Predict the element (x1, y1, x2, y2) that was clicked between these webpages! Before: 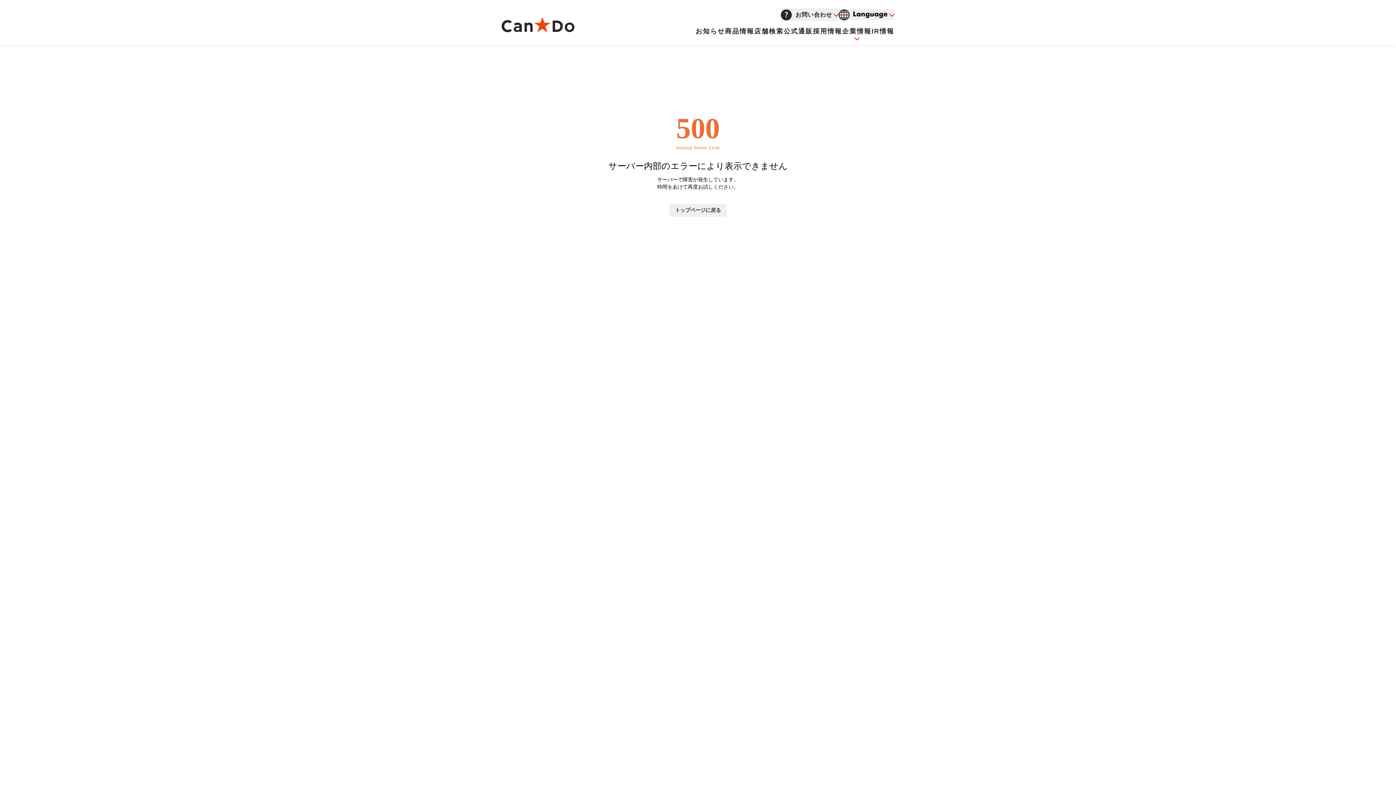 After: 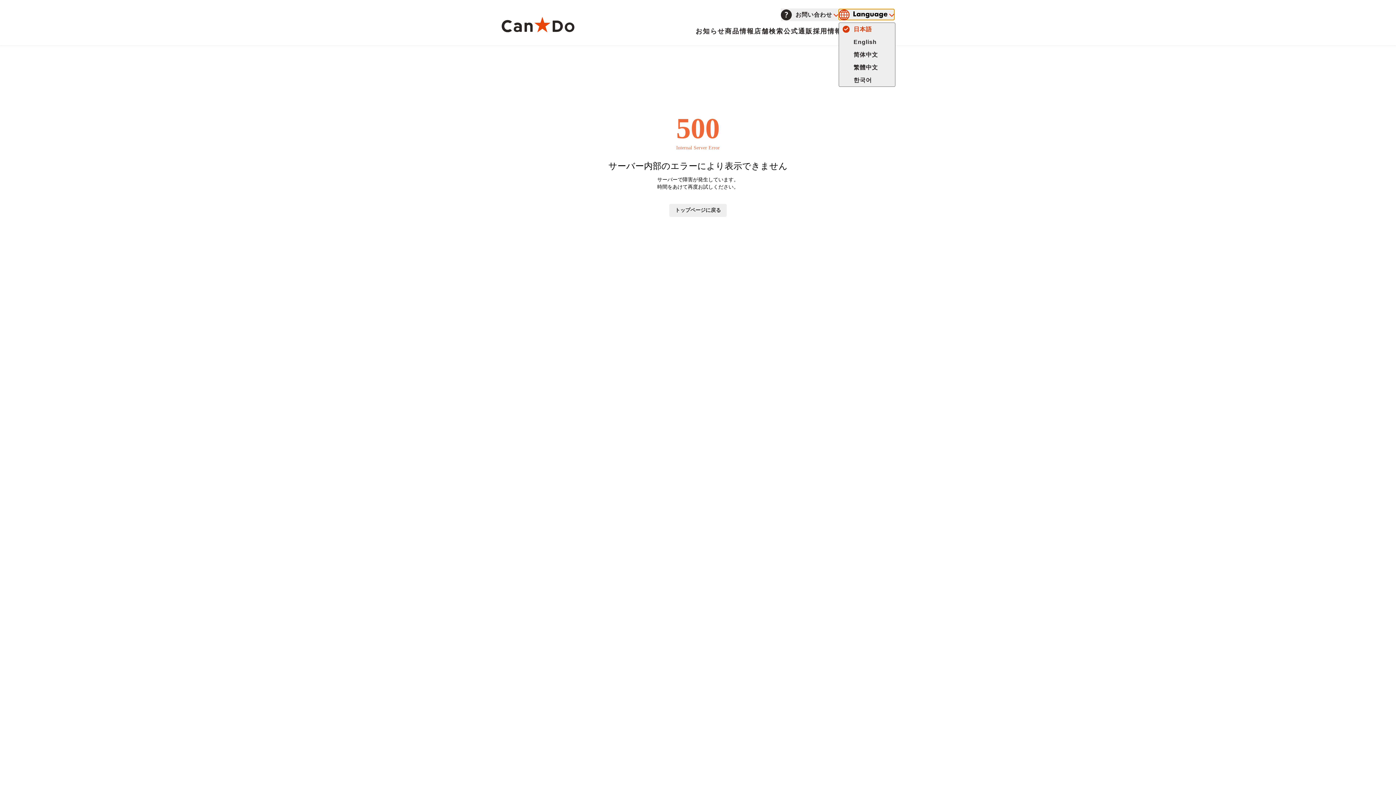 Action: bbox: (838, 9, 894, 20)